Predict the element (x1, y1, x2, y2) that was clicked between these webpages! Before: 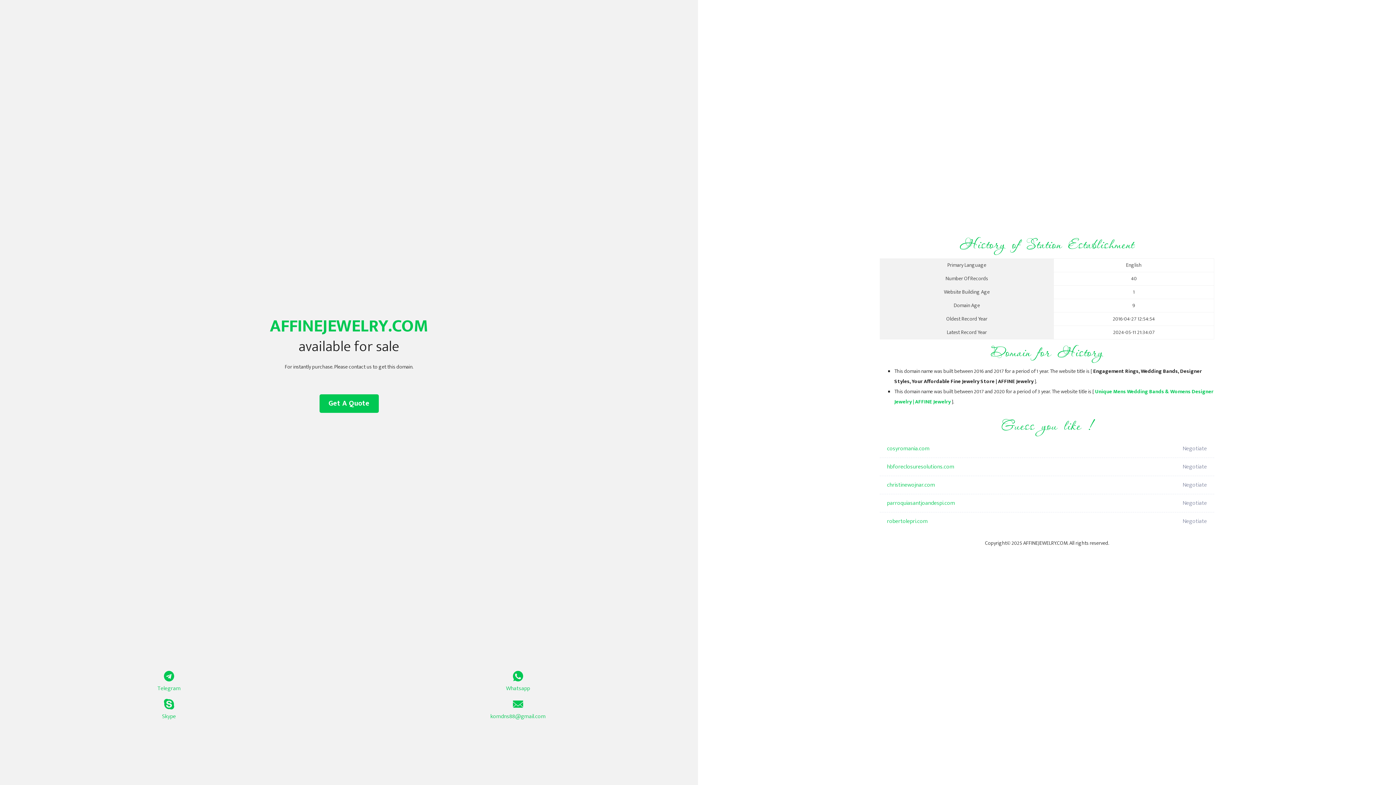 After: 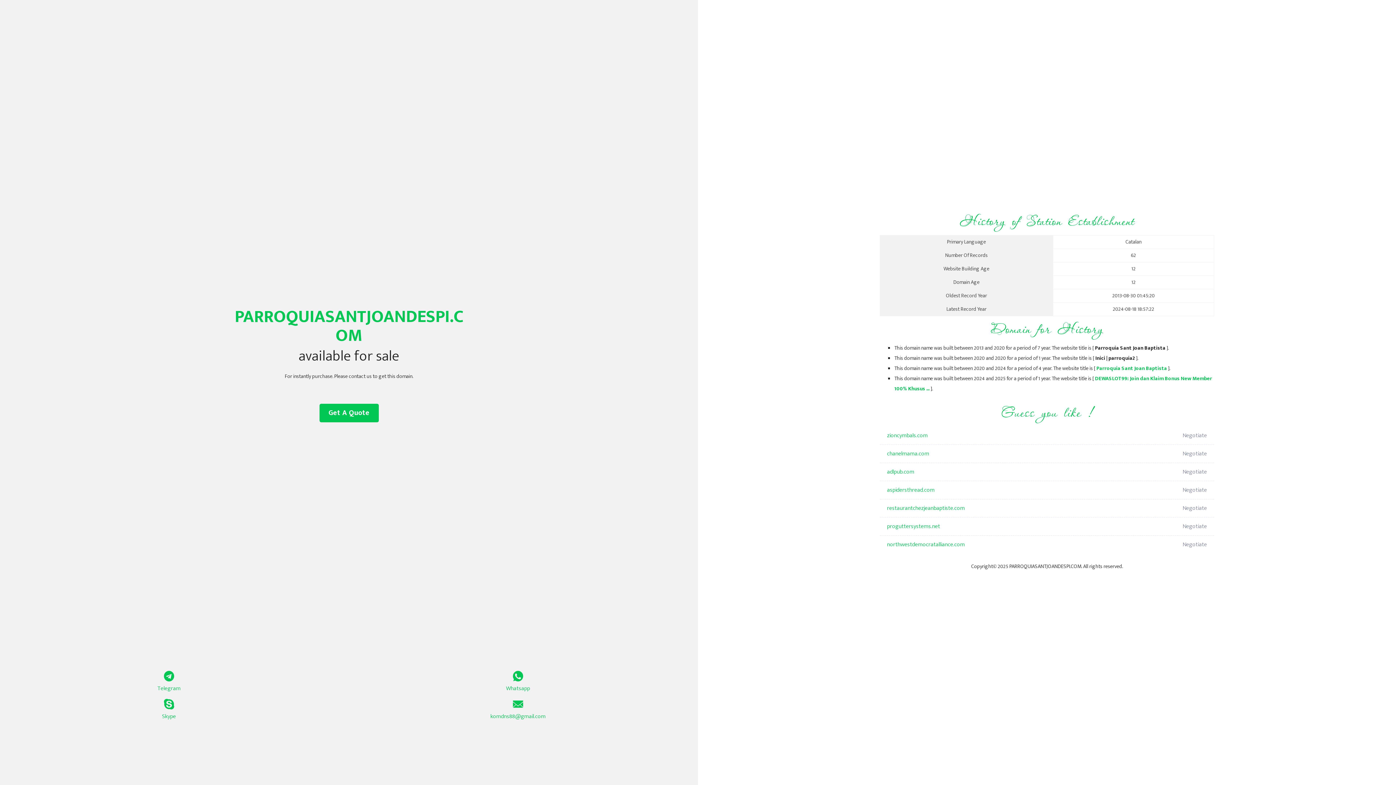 Action: label: parroquiasantjoandespi.com bbox: (887, 494, 1098, 512)